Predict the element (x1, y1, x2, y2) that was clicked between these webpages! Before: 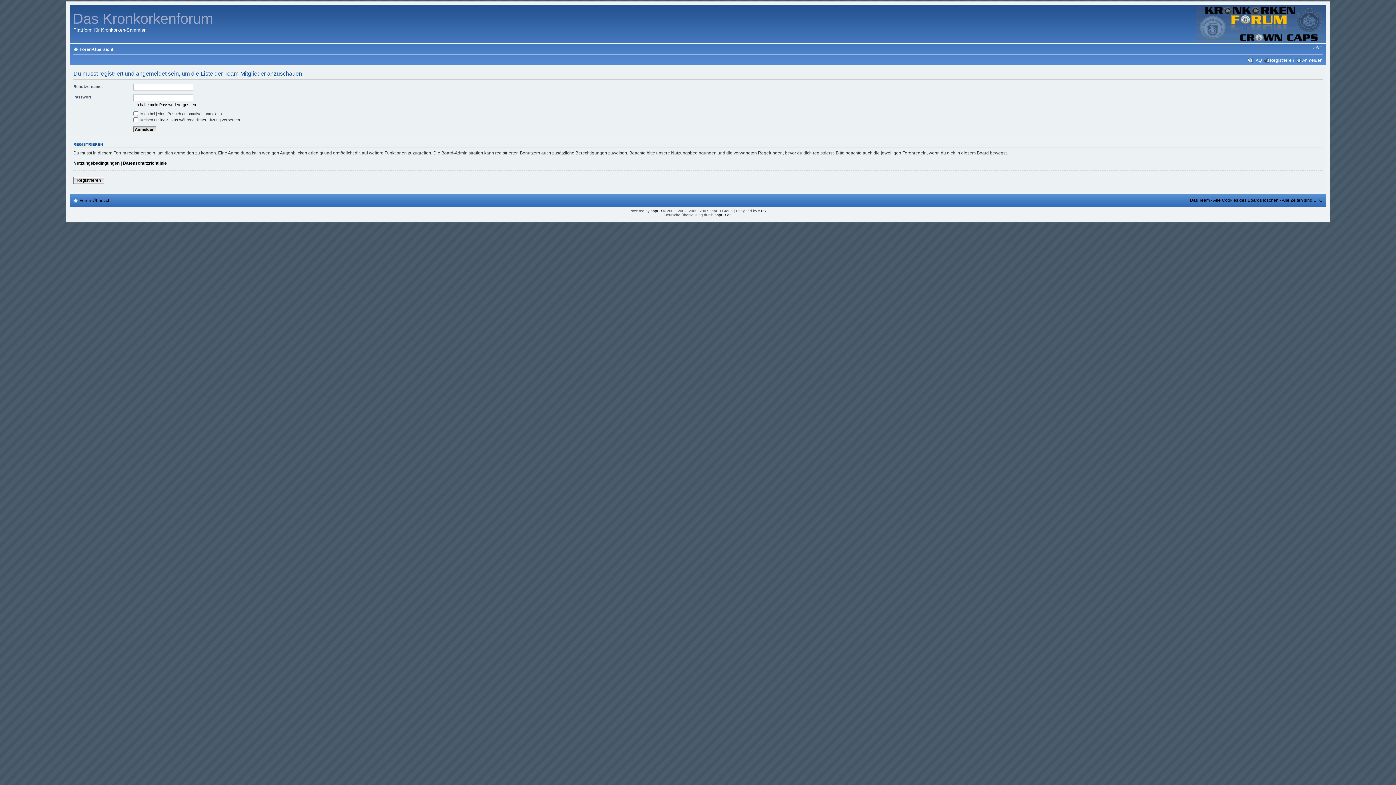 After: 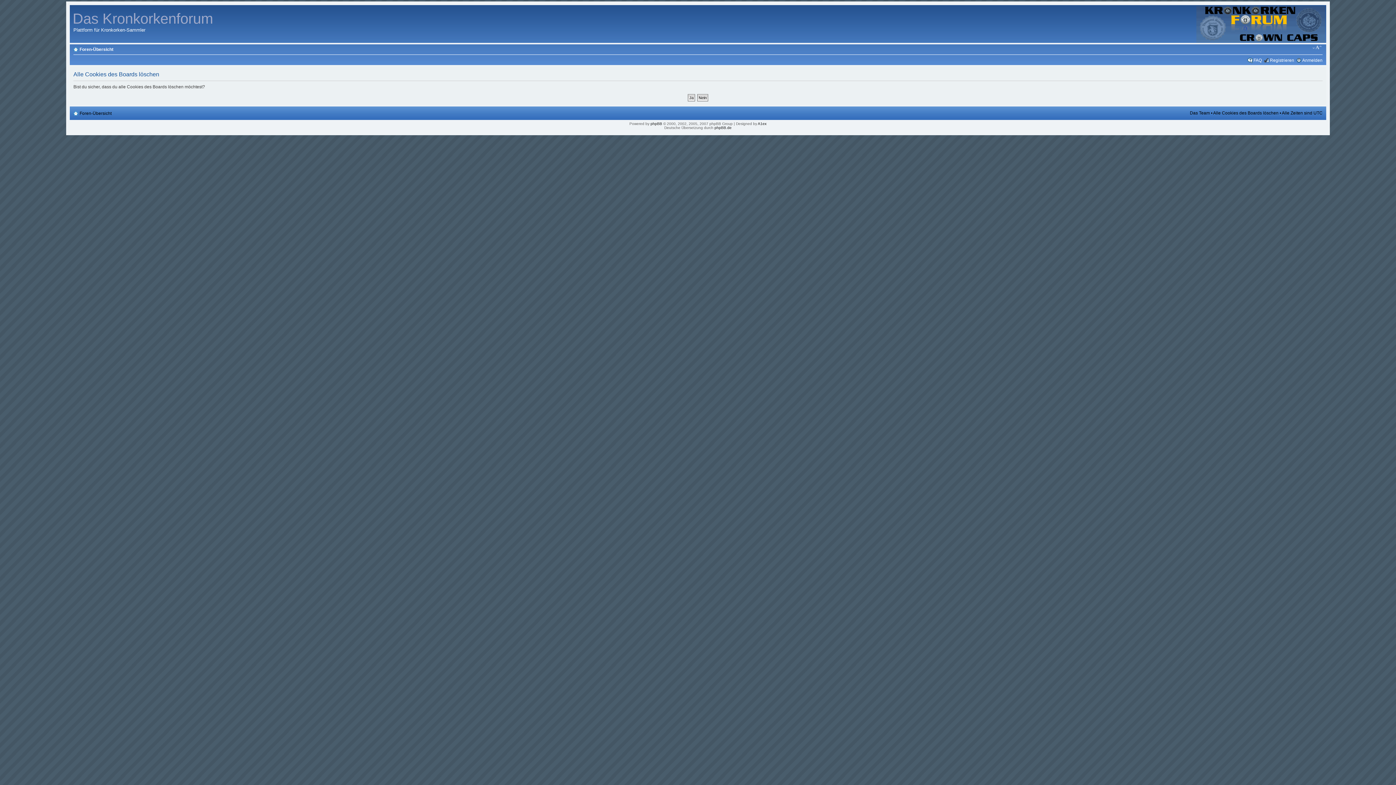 Action: bbox: (1213, 197, 1278, 202) label: Alle Cookies des Boards löschen